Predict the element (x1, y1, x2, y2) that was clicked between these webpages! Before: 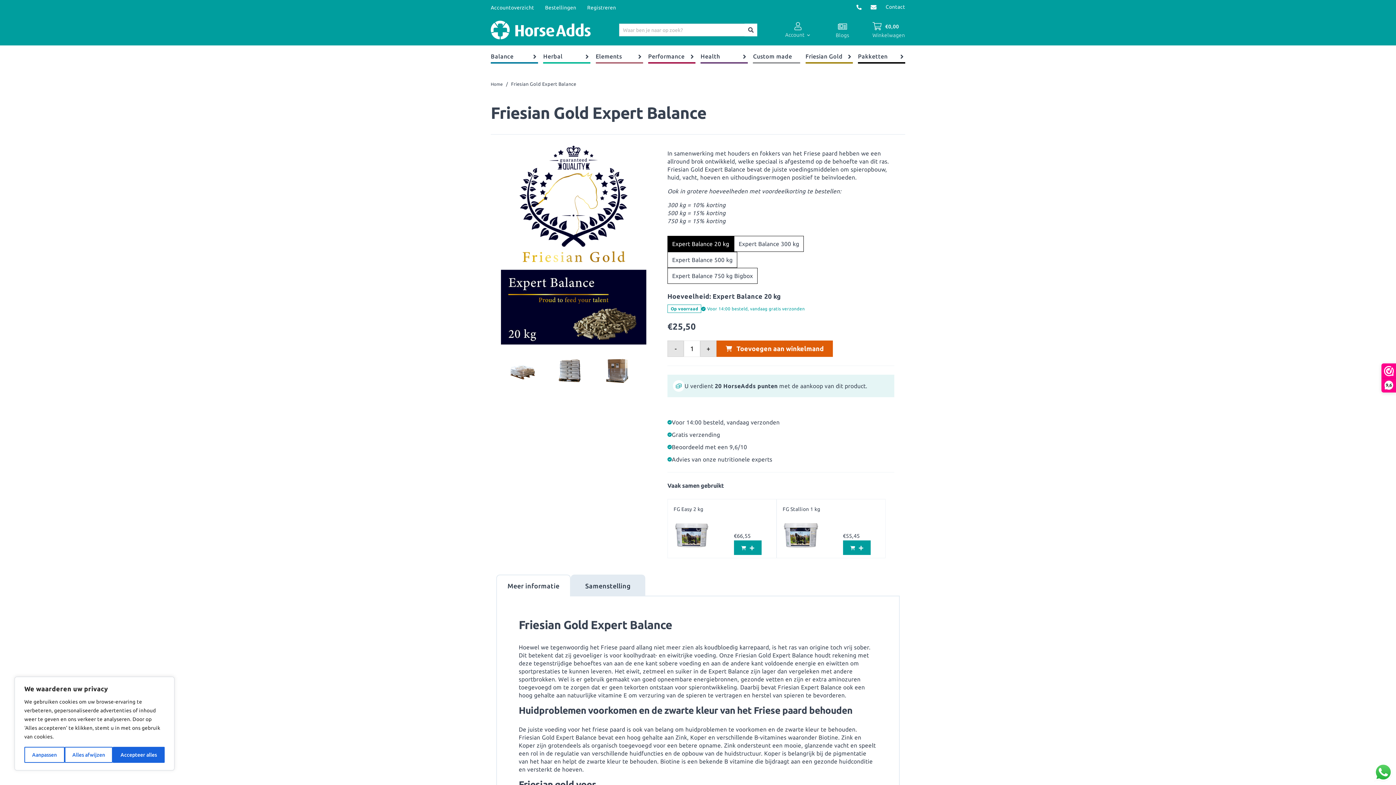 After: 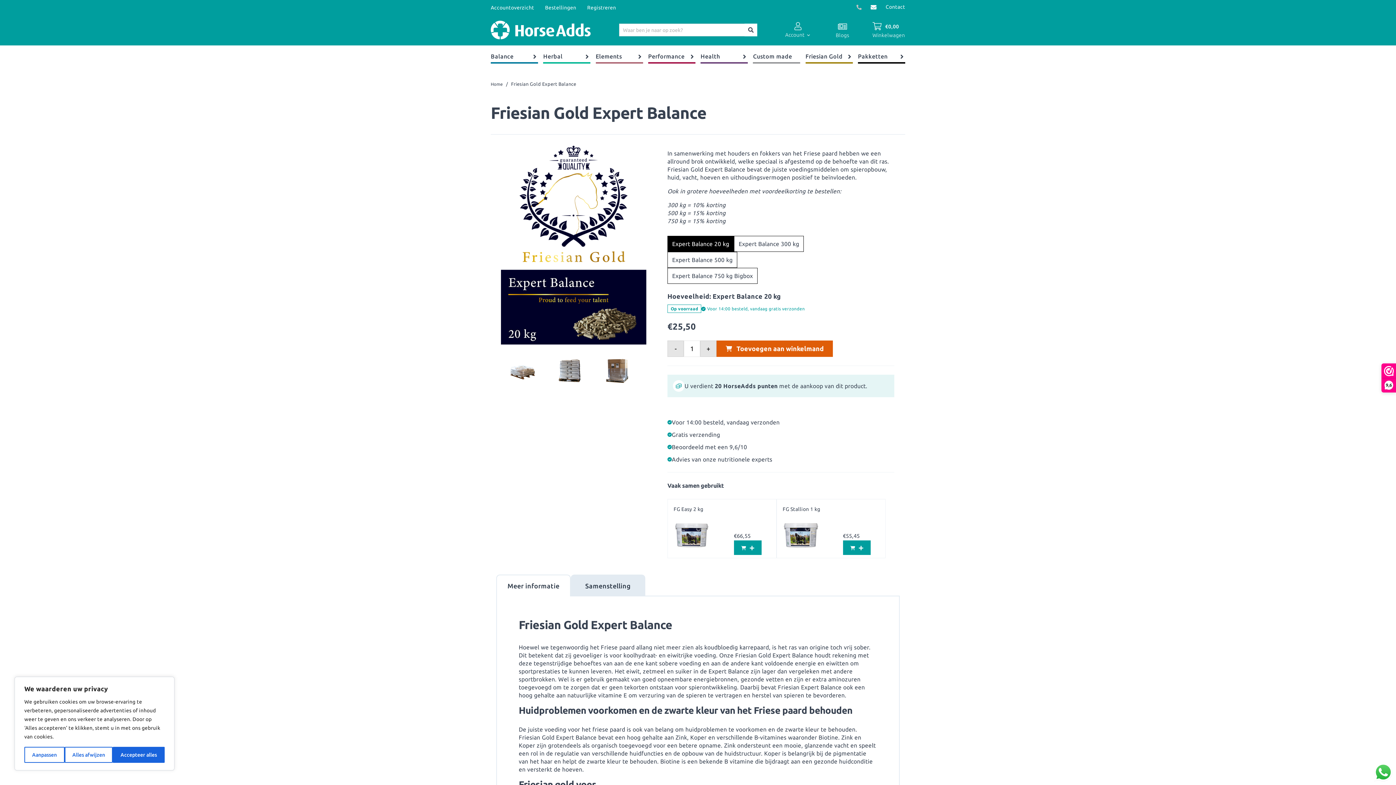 Action: bbox: (856, 4, 863, 10)